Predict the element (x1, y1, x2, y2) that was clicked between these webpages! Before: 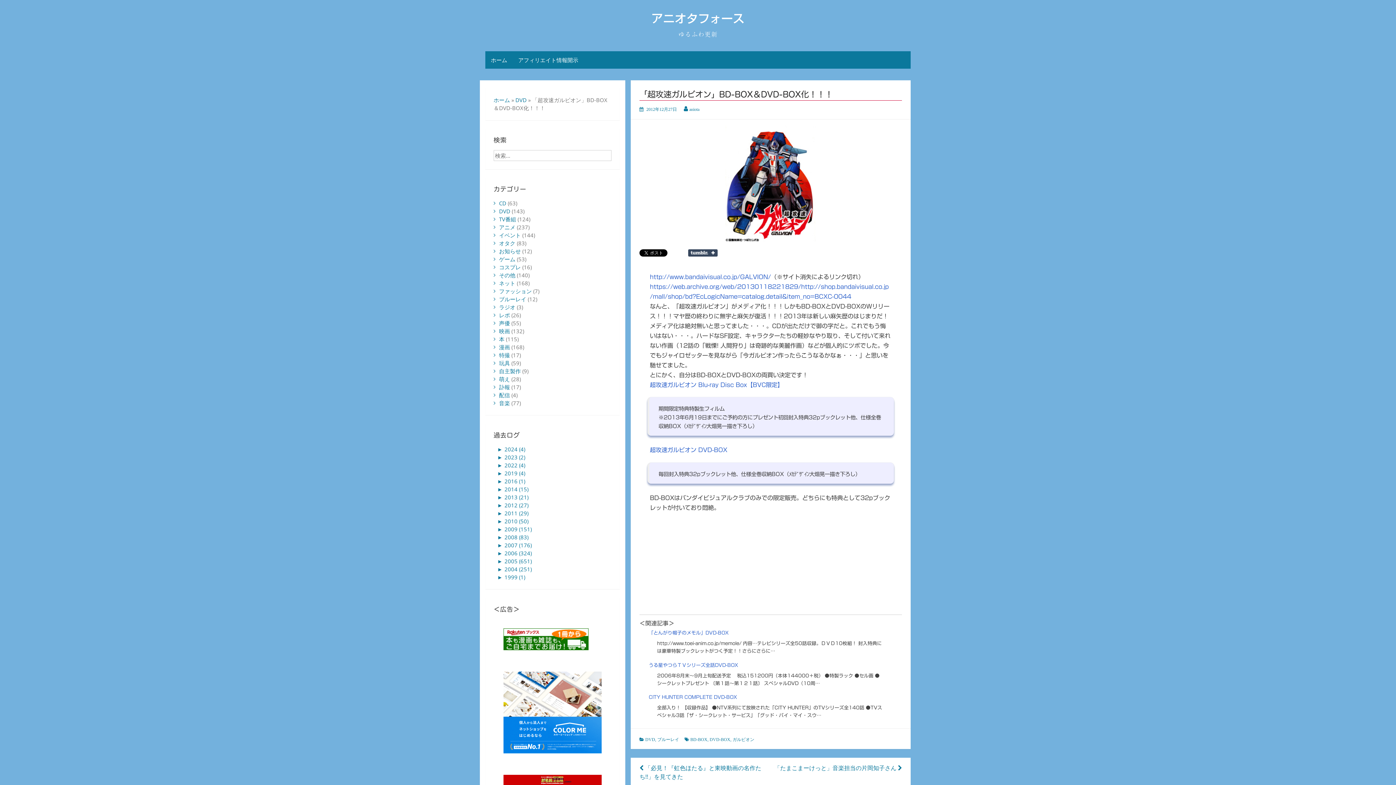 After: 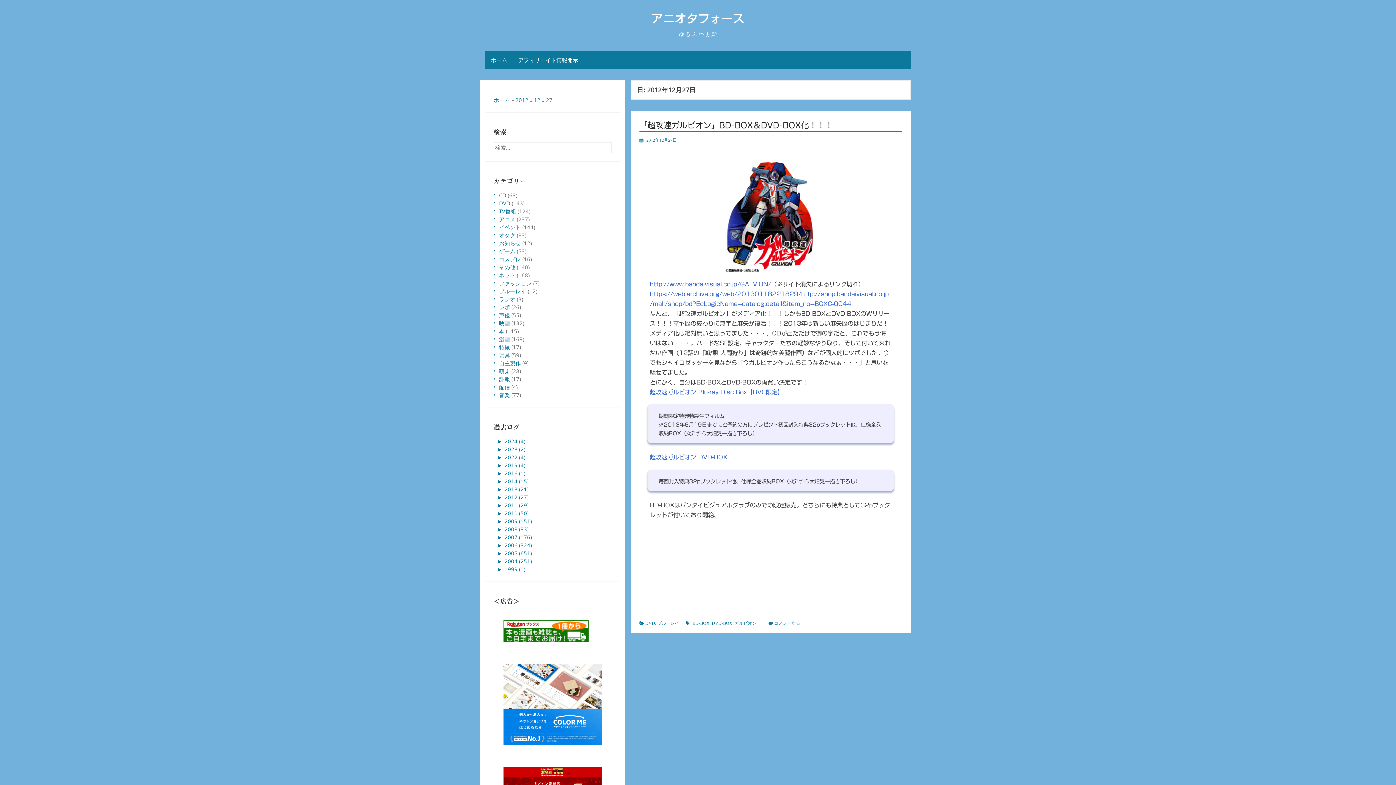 Action: label: 2012年12月27日 bbox: (646, 106, 677, 111)